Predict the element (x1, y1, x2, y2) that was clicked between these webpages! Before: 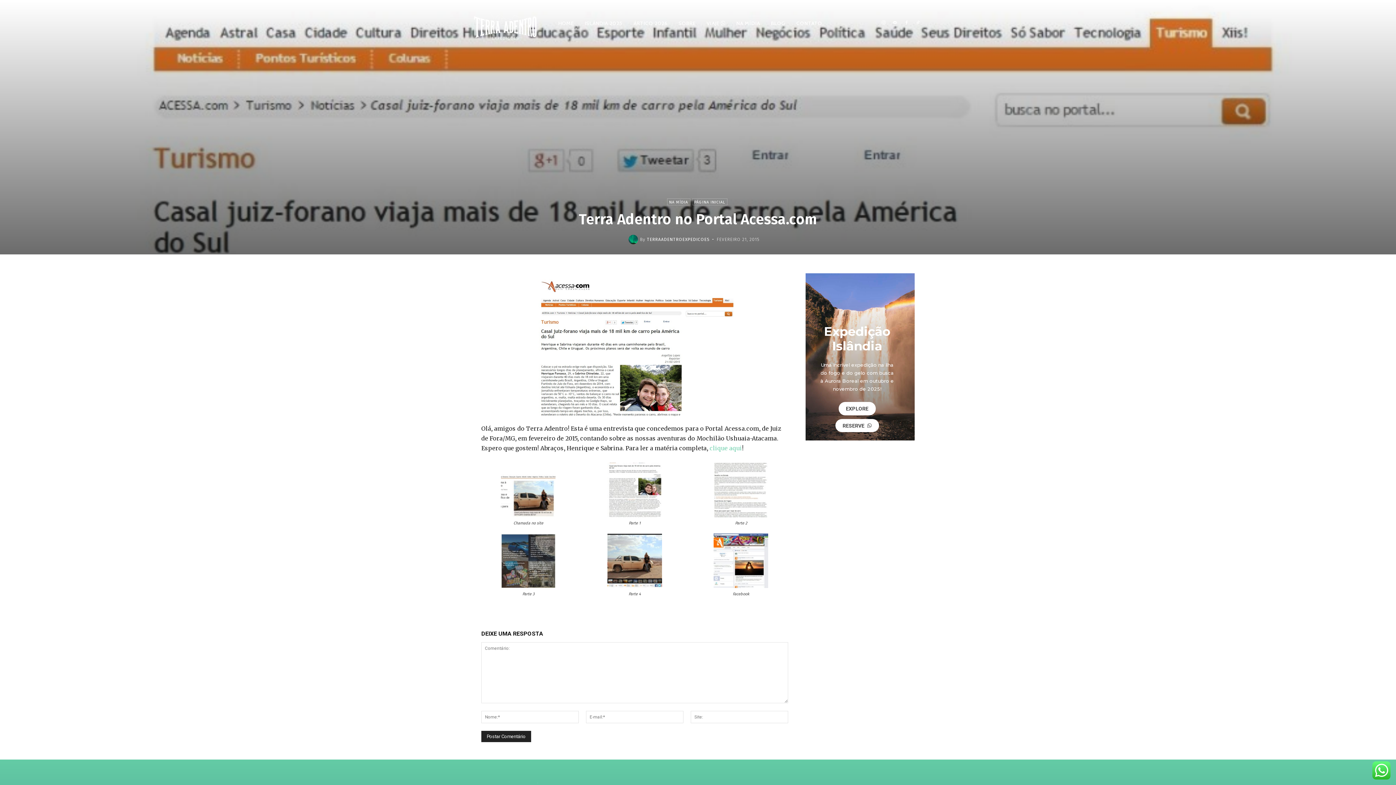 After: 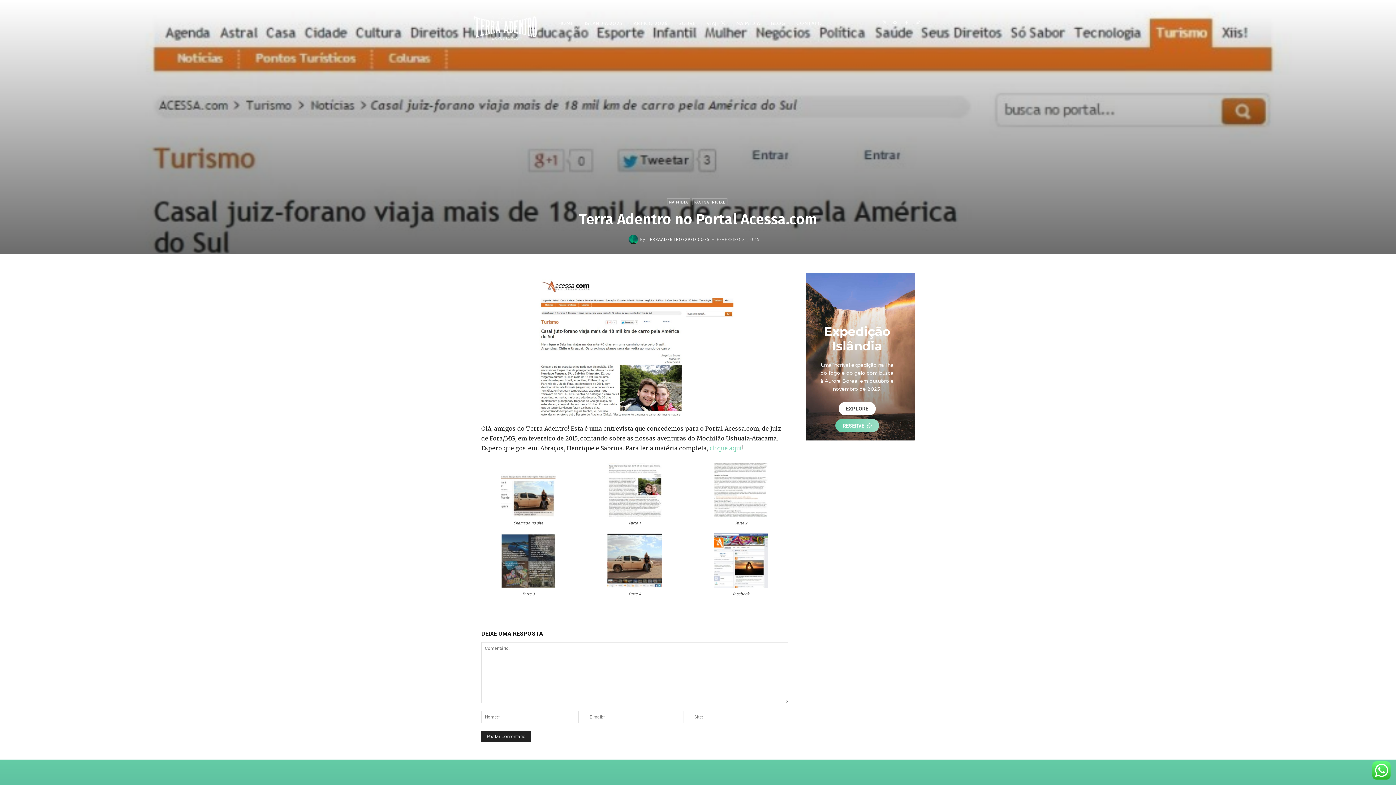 Action: label: RESERVE bbox: (835, 419, 879, 432)